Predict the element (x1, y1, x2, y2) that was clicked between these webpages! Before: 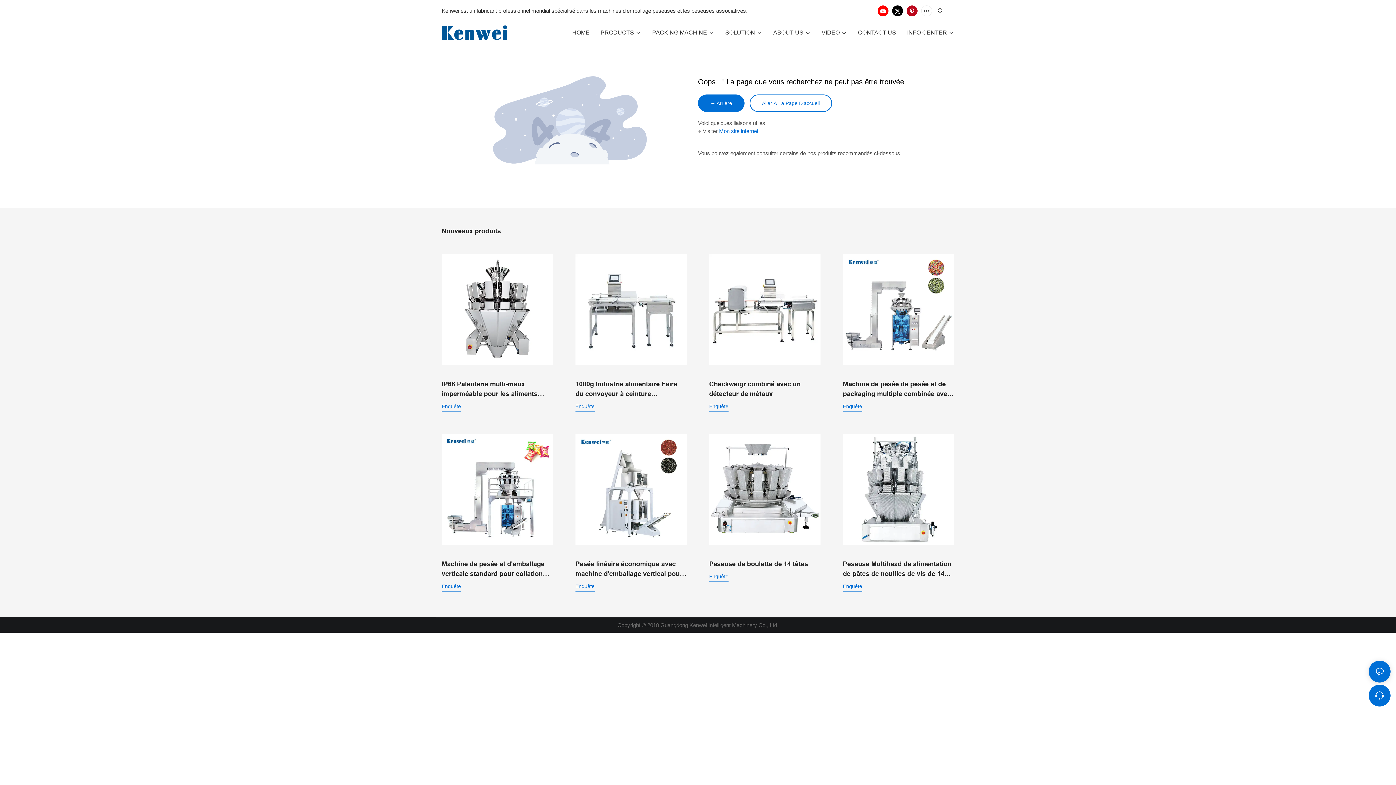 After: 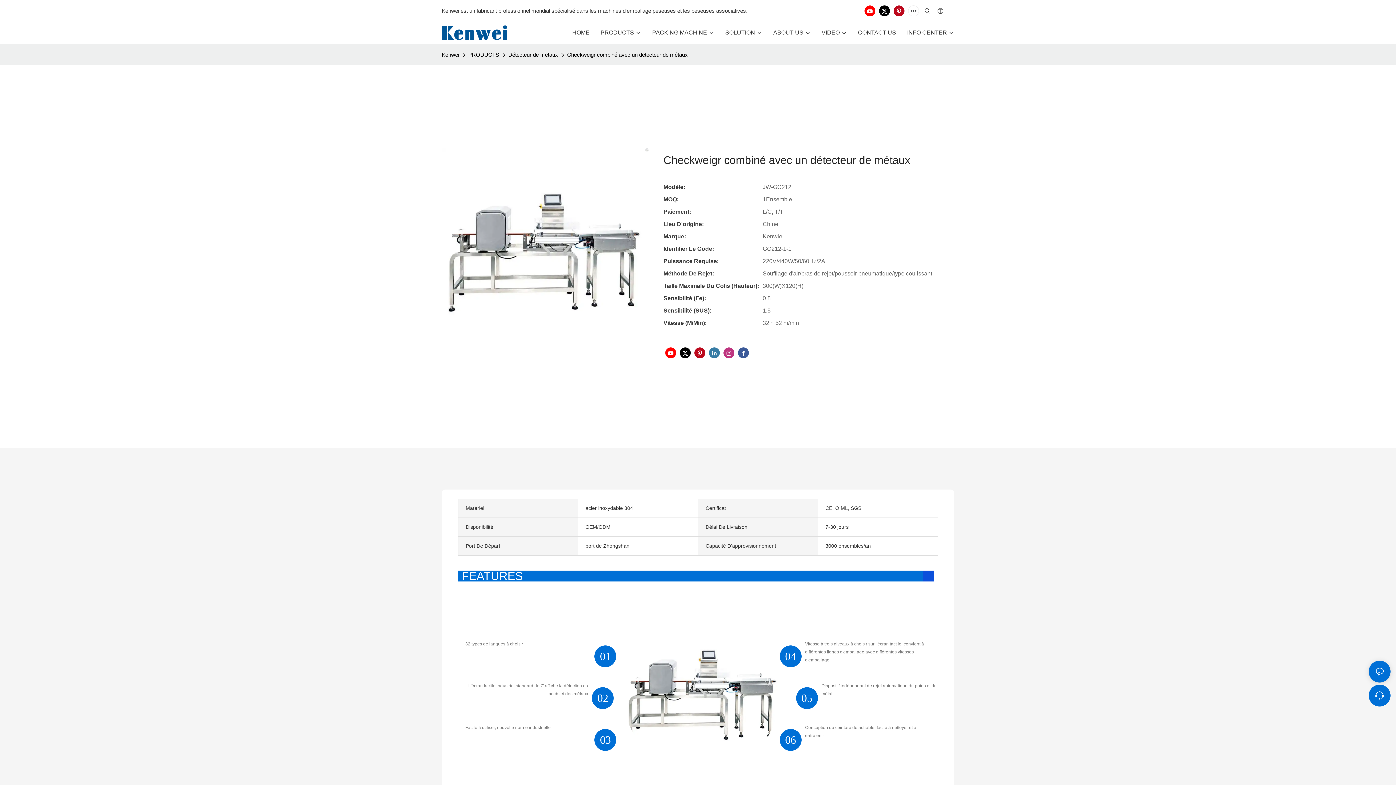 Action: label: Checkweigr combiné avec un détecteur de métaux bbox: (709, 379, 820, 399)